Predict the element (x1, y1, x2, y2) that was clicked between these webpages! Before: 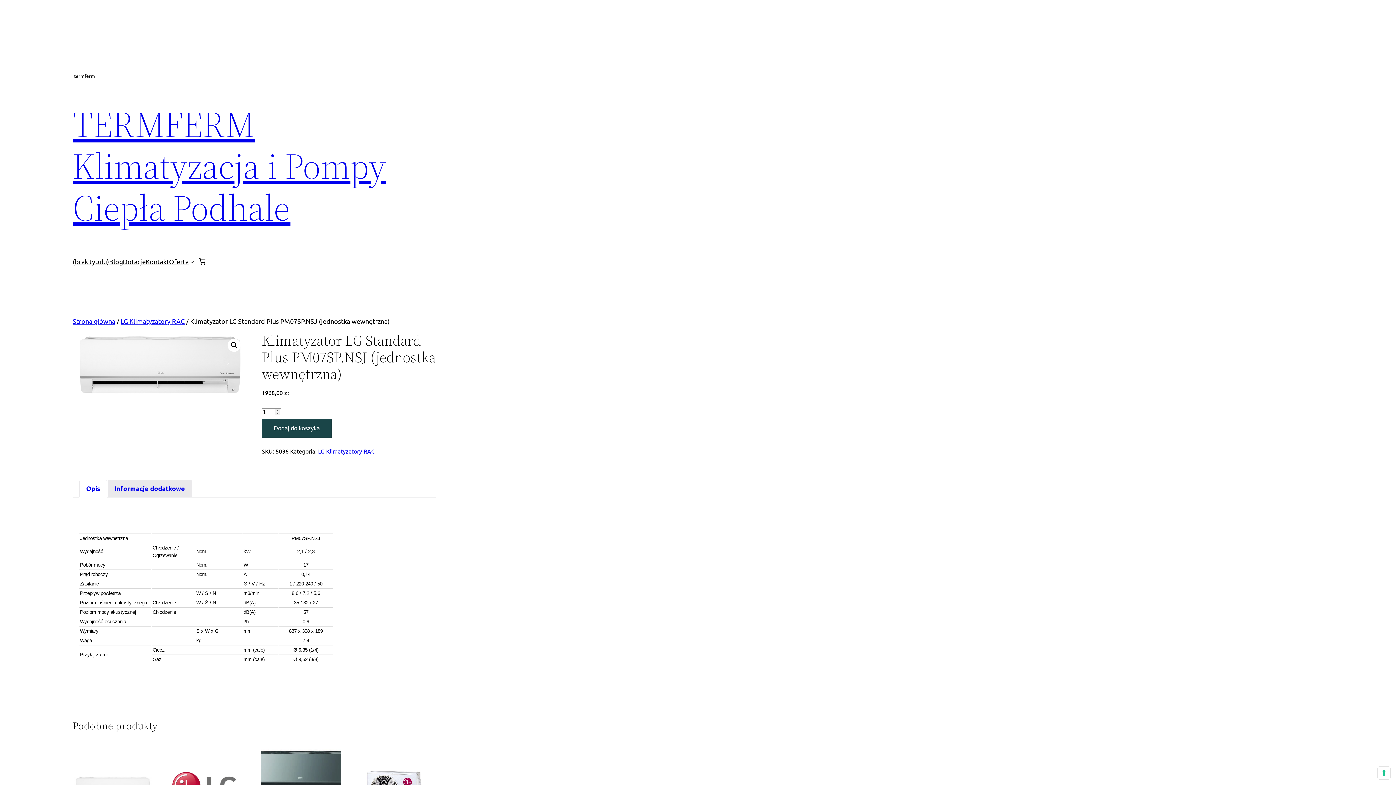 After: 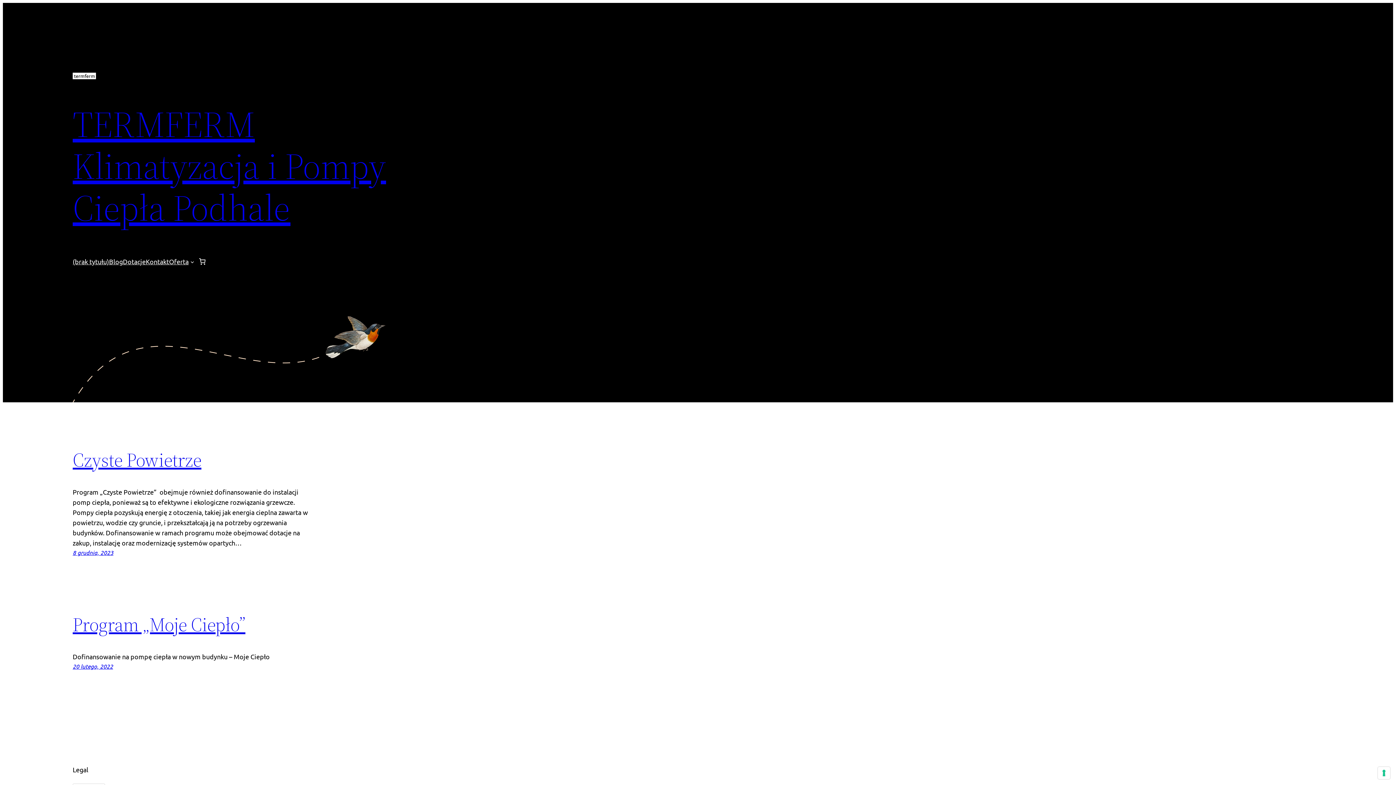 Action: label: Blog bbox: (109, 256, 122, 266)